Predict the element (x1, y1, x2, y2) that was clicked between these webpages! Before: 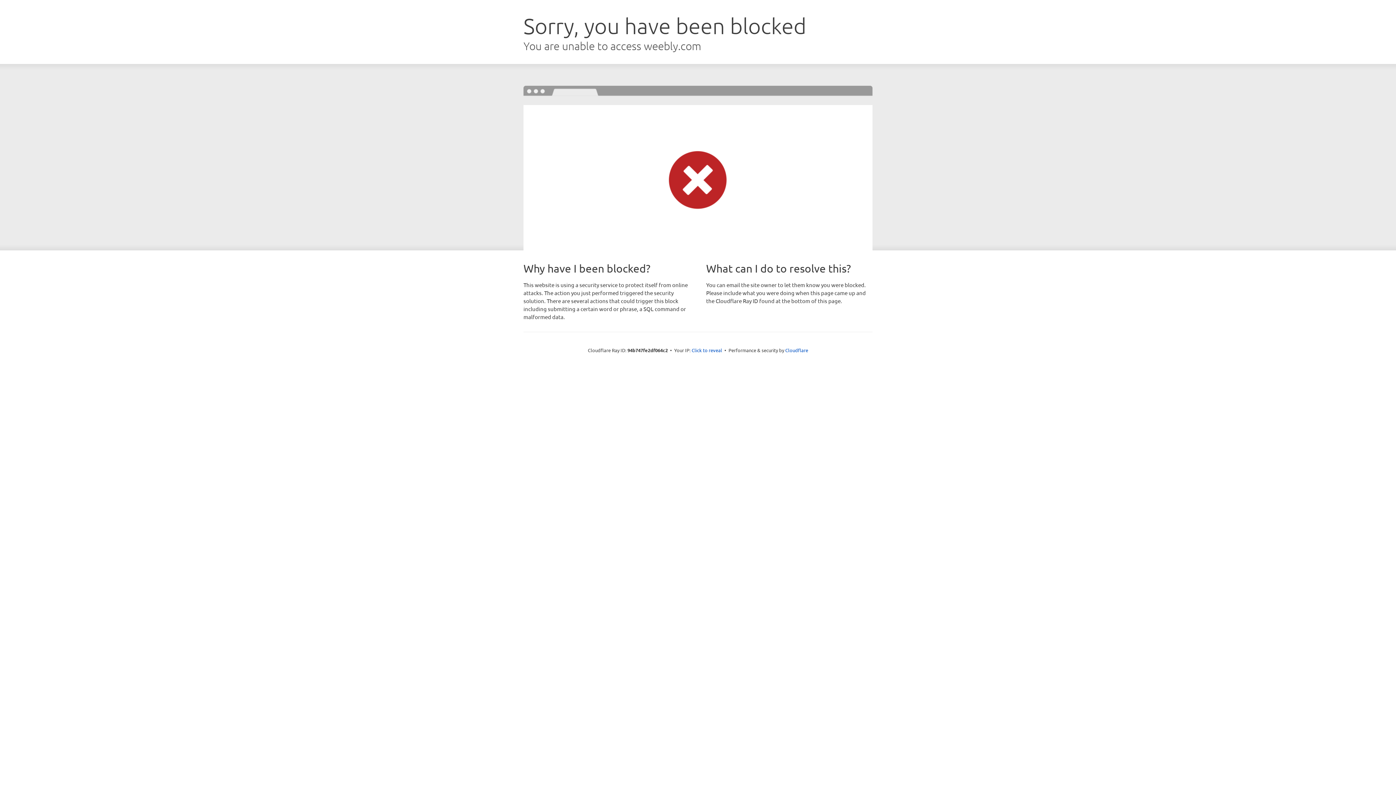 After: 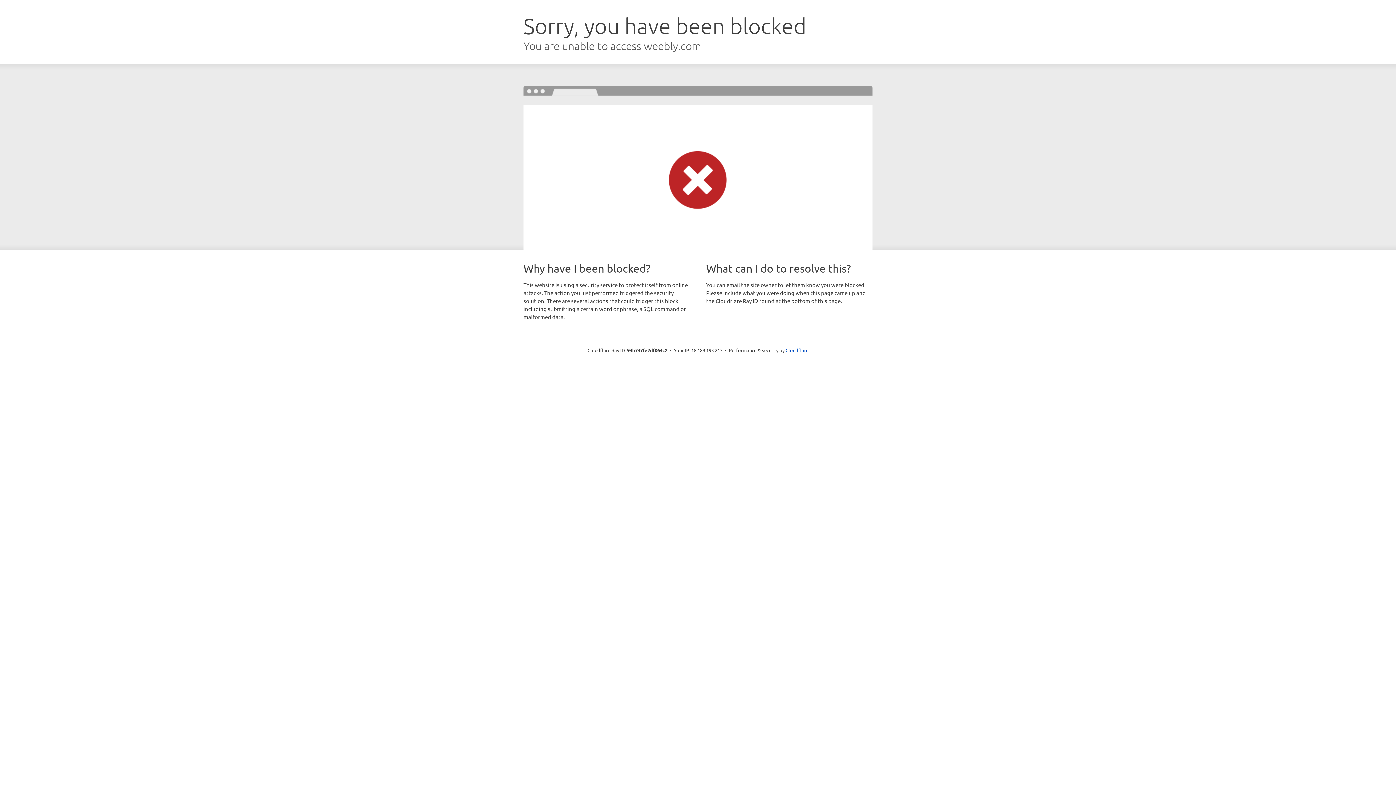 Action: label: Click to reveal bbox: (691, 346, 722, 353)